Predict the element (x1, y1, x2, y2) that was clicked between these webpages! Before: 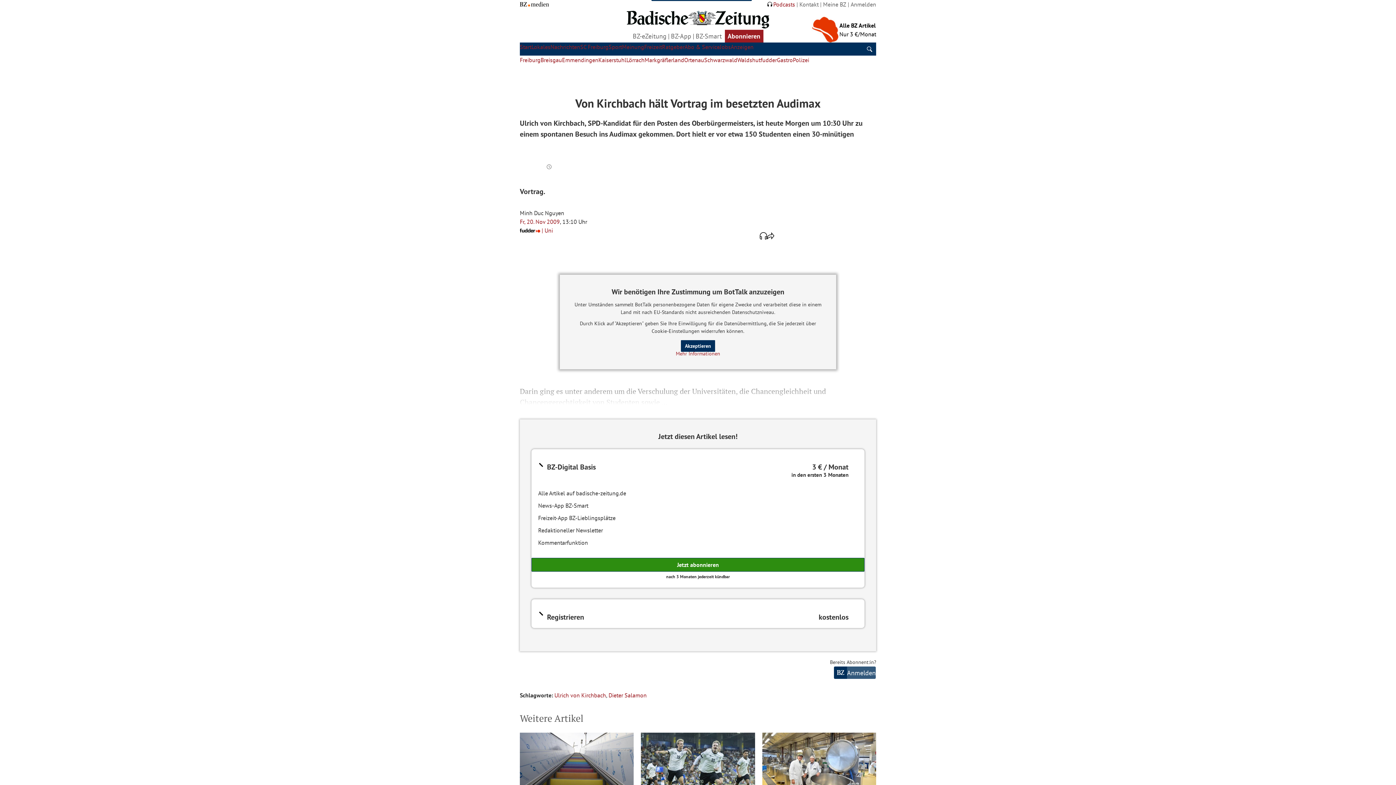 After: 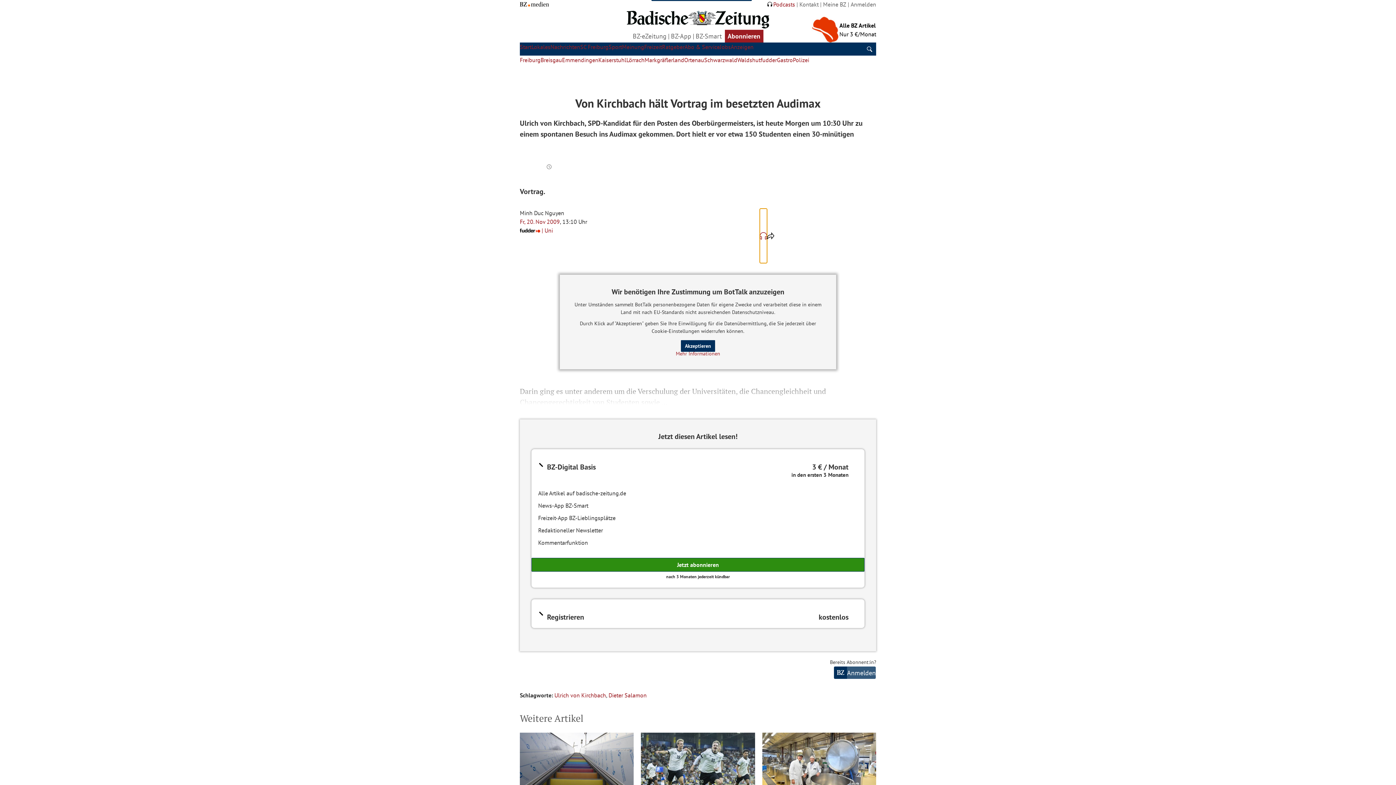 Action: label: Artikelvorlesen lassen bbox: (760, 208, 767, 263)